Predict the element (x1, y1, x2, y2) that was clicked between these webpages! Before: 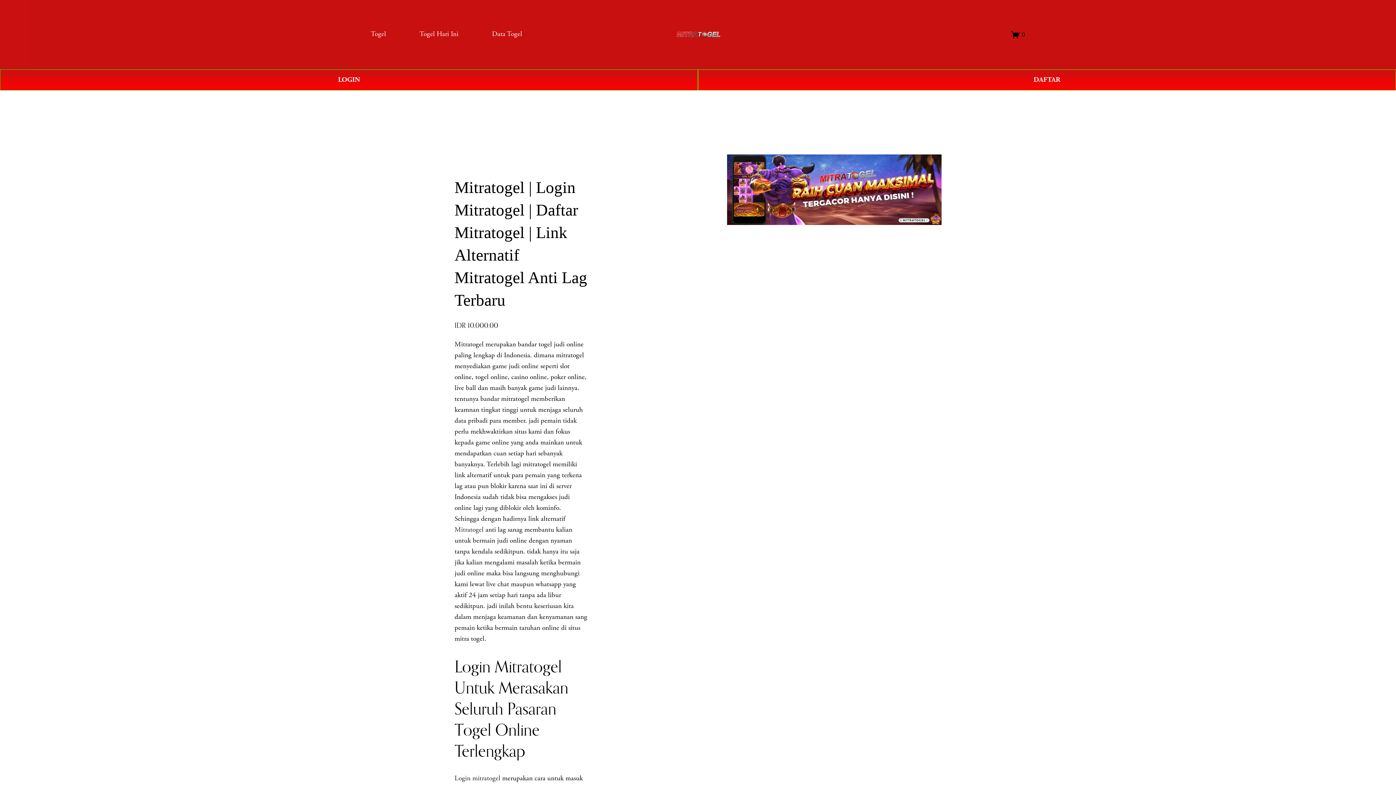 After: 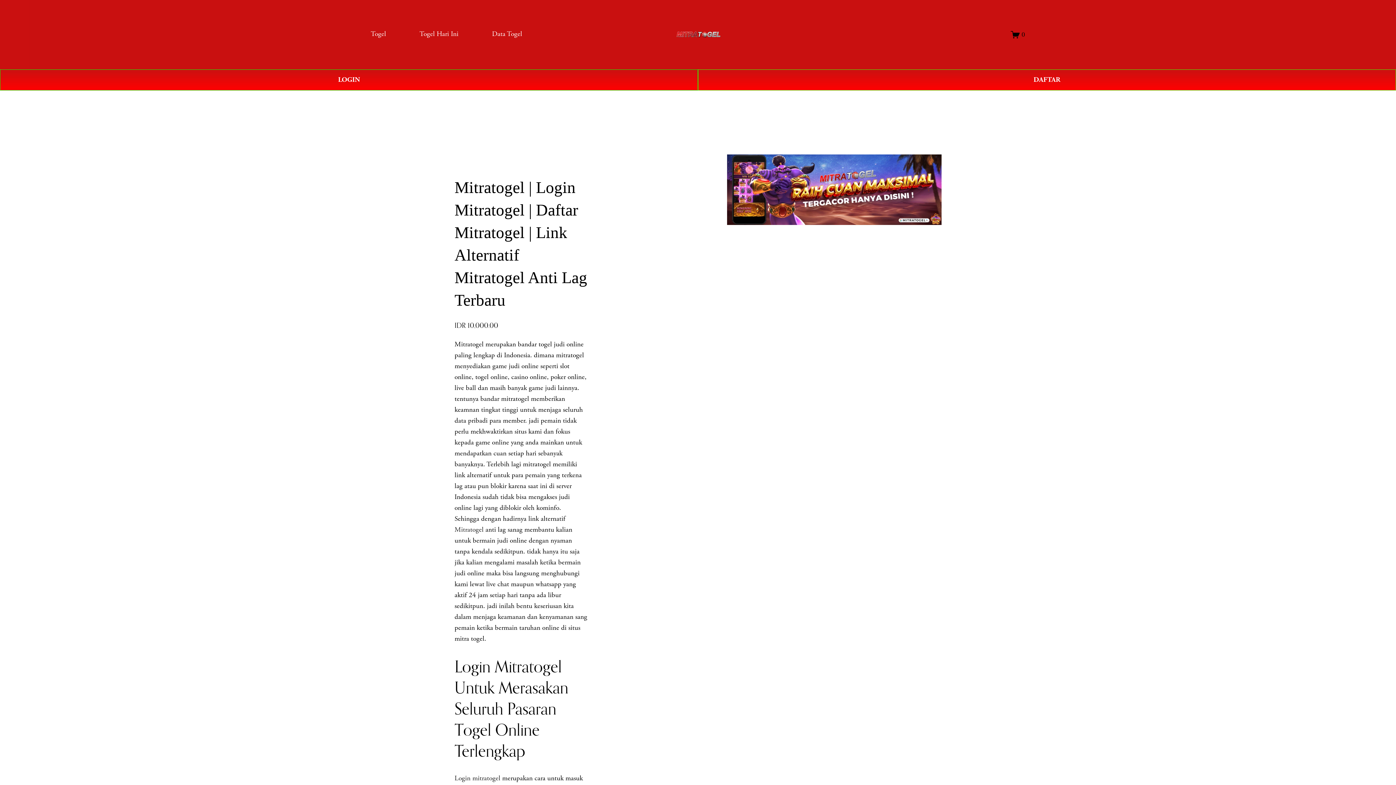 Action: bbox: (1011, 30, 1025, 39) label: 0